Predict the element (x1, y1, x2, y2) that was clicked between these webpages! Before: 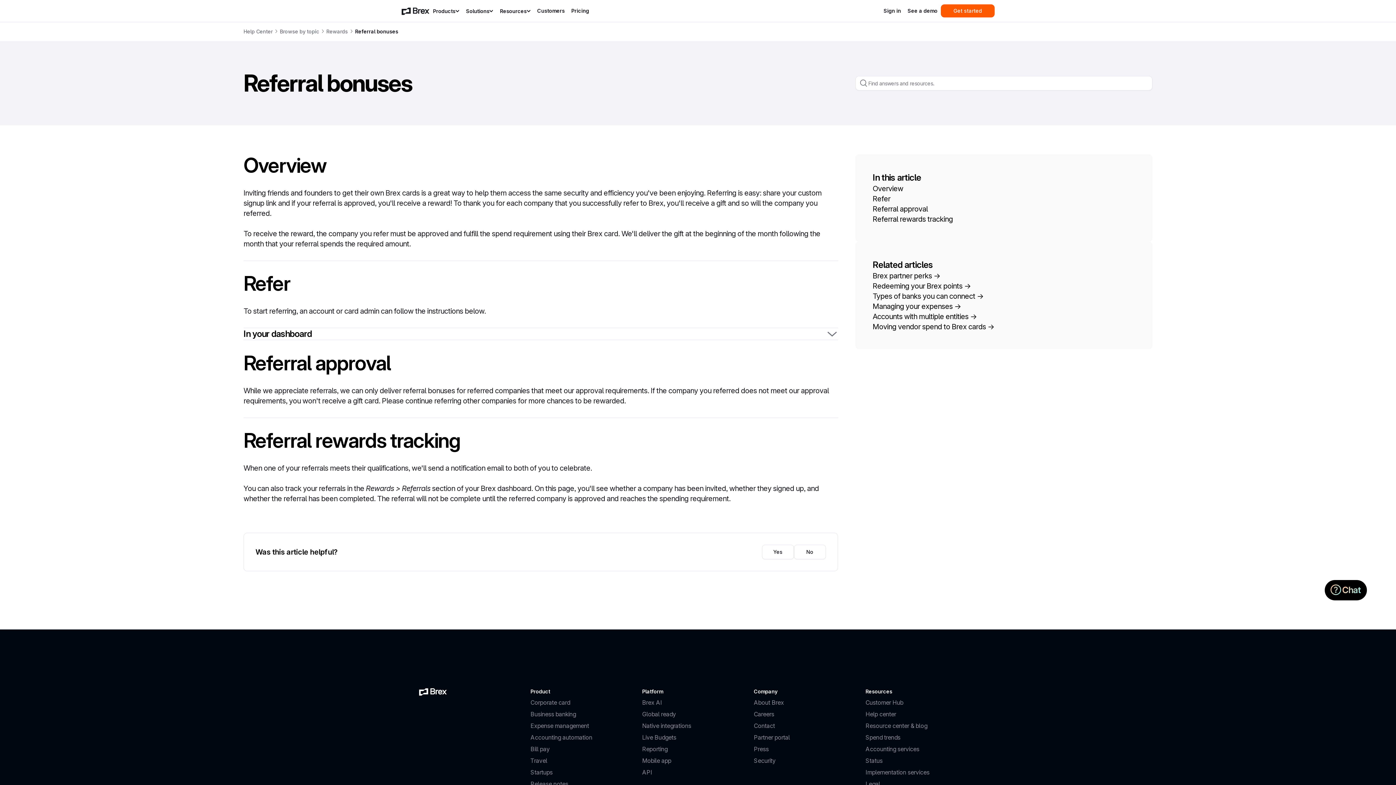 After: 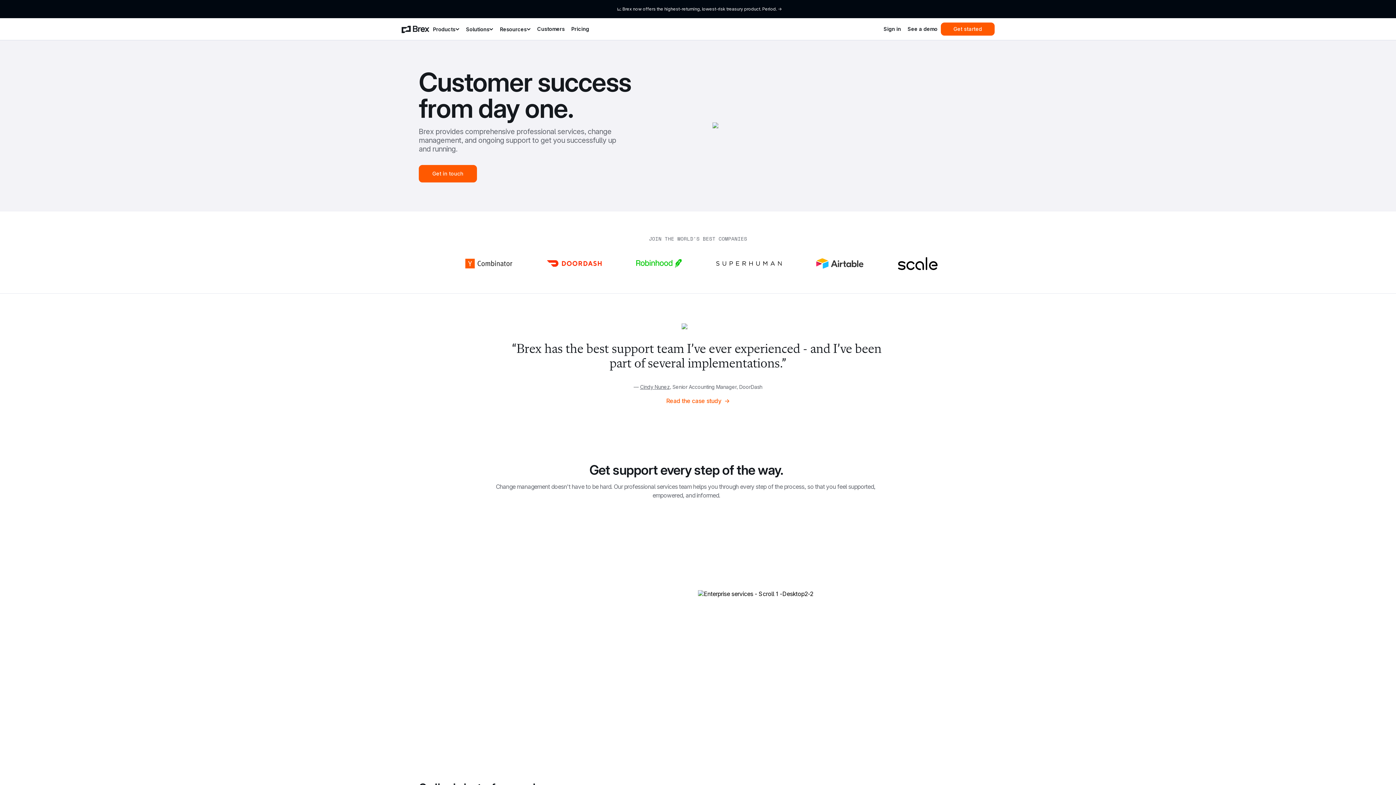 Action: bbox: (865, 769, 929, 776) label: Implementation services